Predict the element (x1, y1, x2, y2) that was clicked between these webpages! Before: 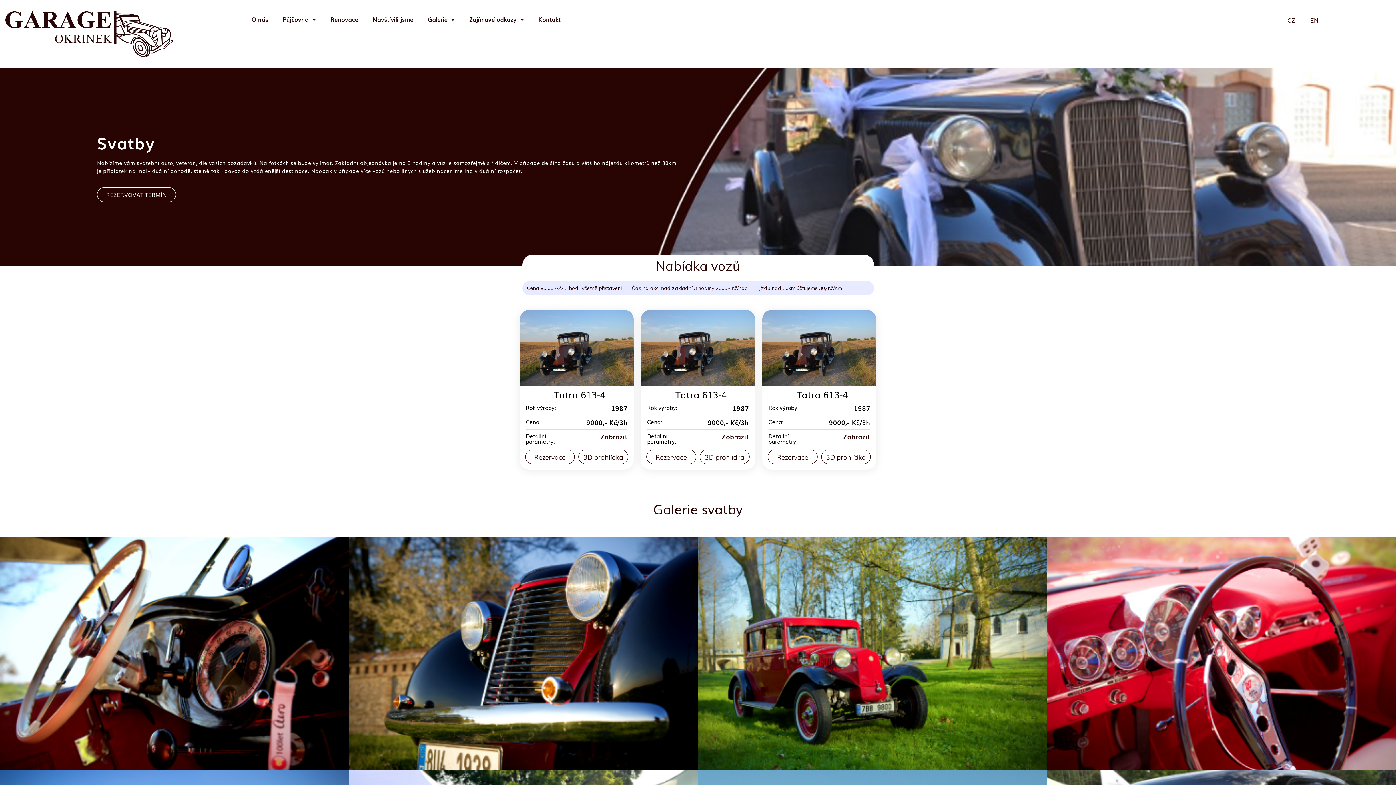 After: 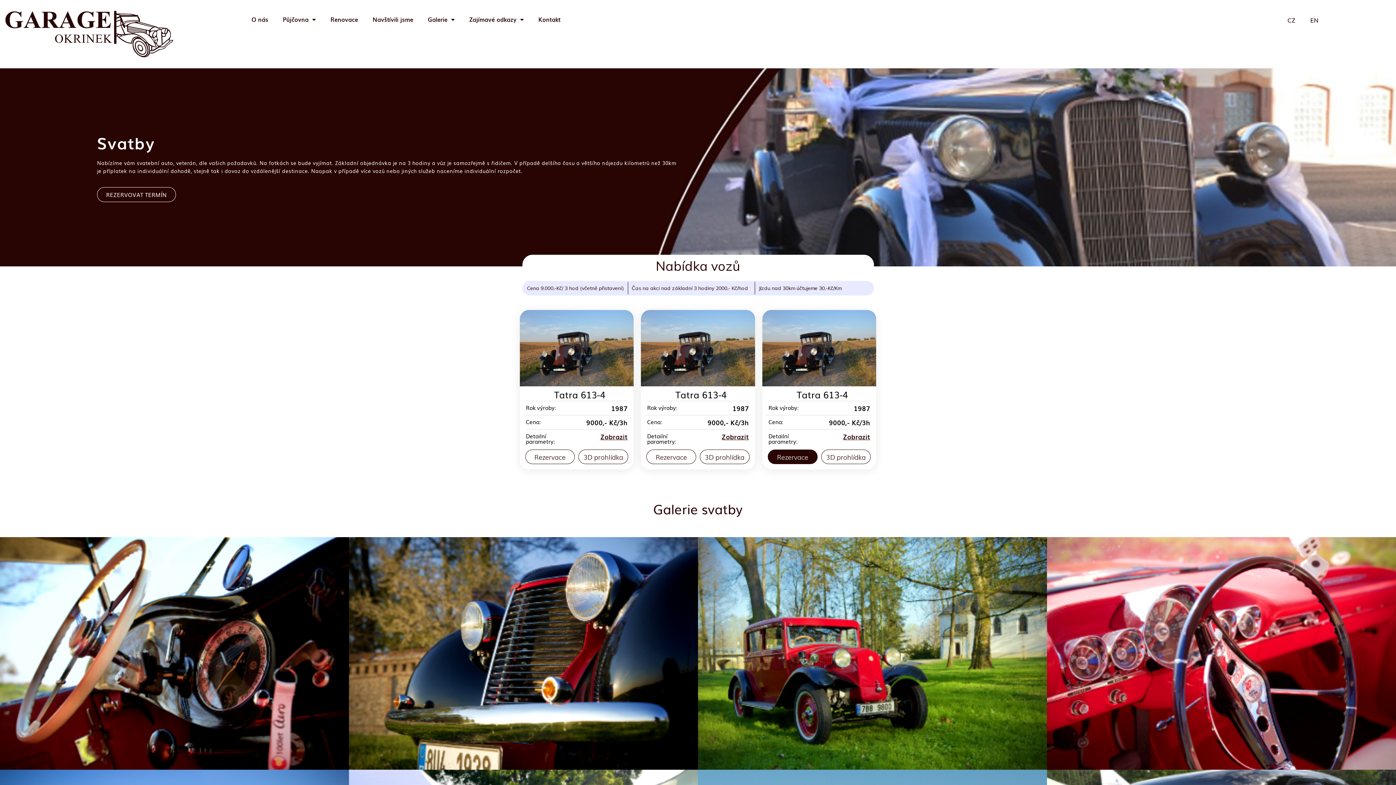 Action: bbox: (767, 449, 817, 464) label: Rezervace